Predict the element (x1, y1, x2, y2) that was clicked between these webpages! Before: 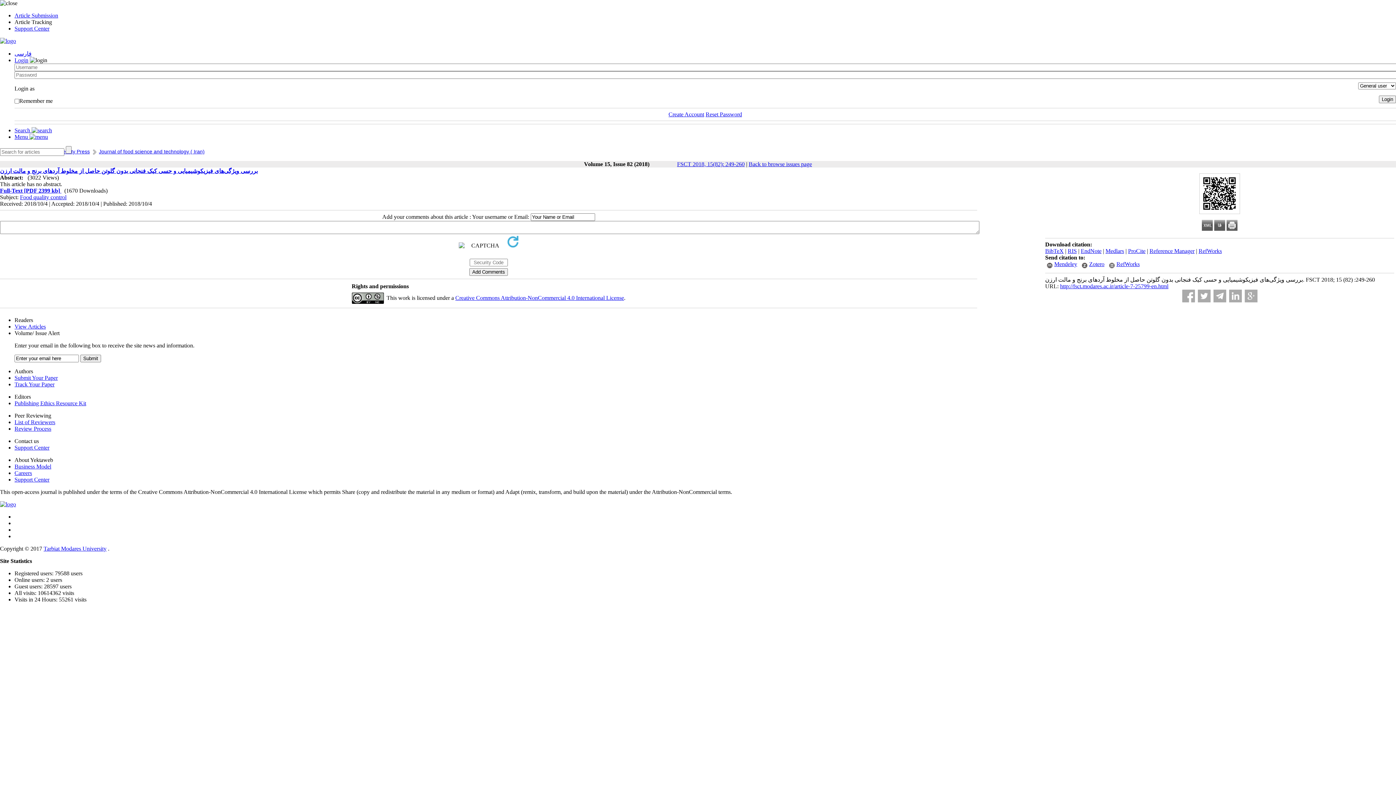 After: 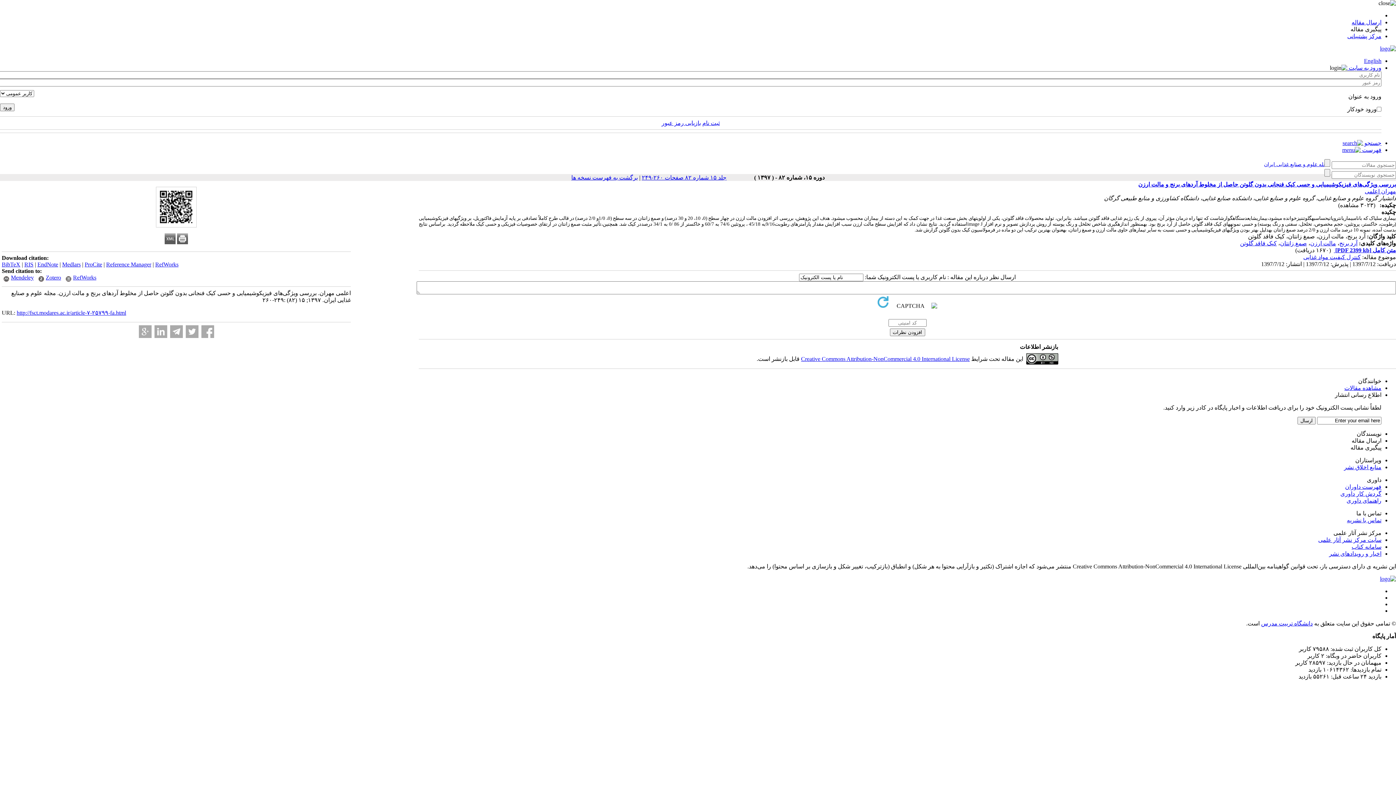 Action: bbox: (1214, 225, 1225, 232)